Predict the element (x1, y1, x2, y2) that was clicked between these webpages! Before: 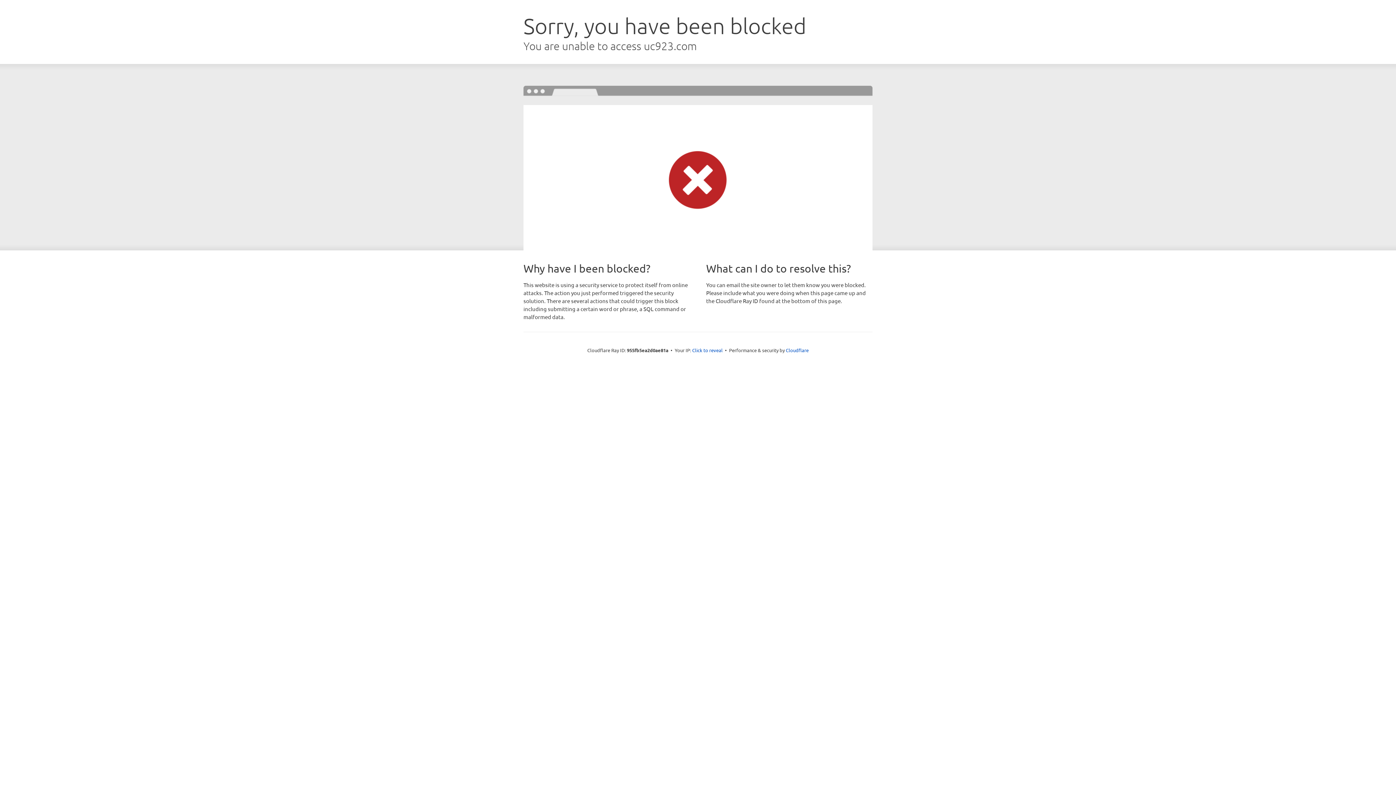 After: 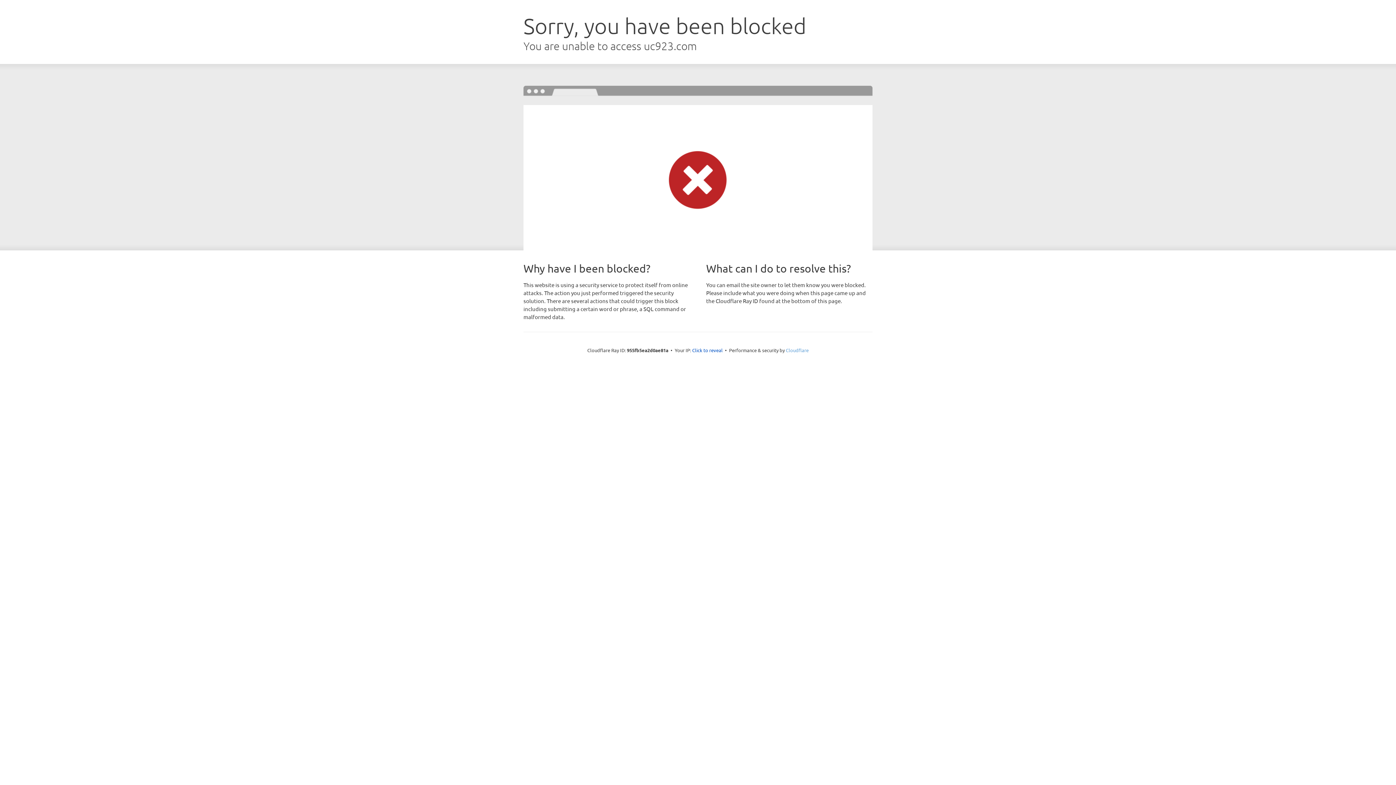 Action: bbox: (786, 347, 808, 353) label: Cloudflare